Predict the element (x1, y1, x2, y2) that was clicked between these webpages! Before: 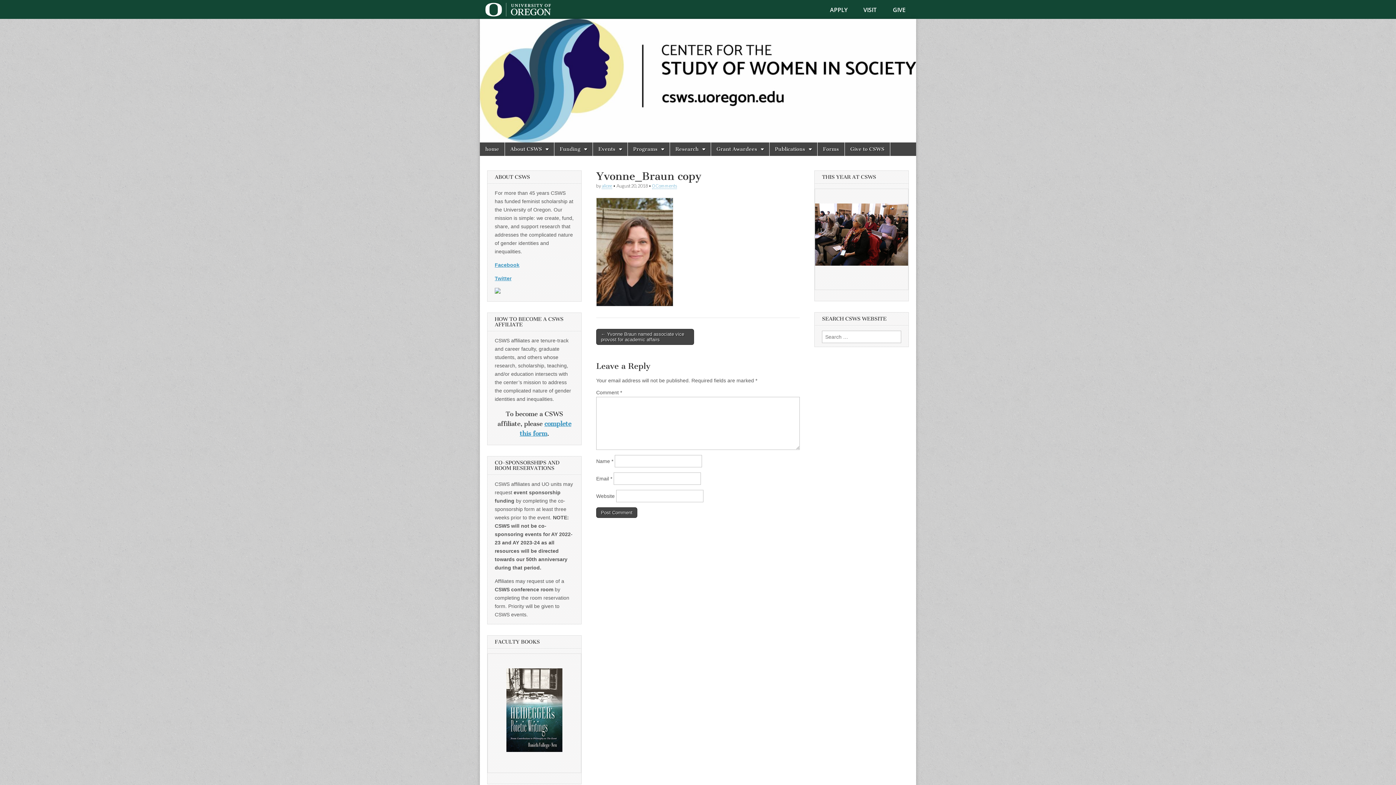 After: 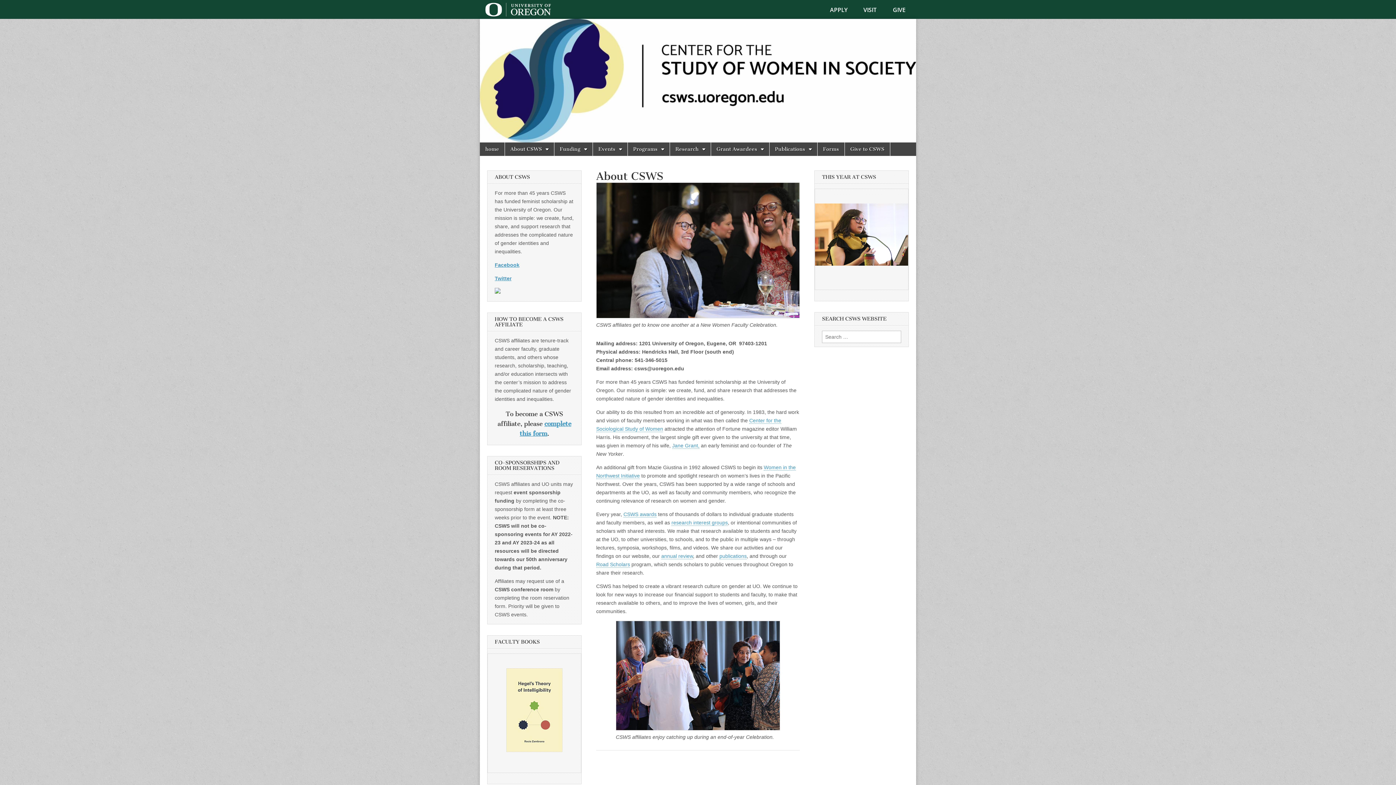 Action: bbox: (480, 18, 916, 142)